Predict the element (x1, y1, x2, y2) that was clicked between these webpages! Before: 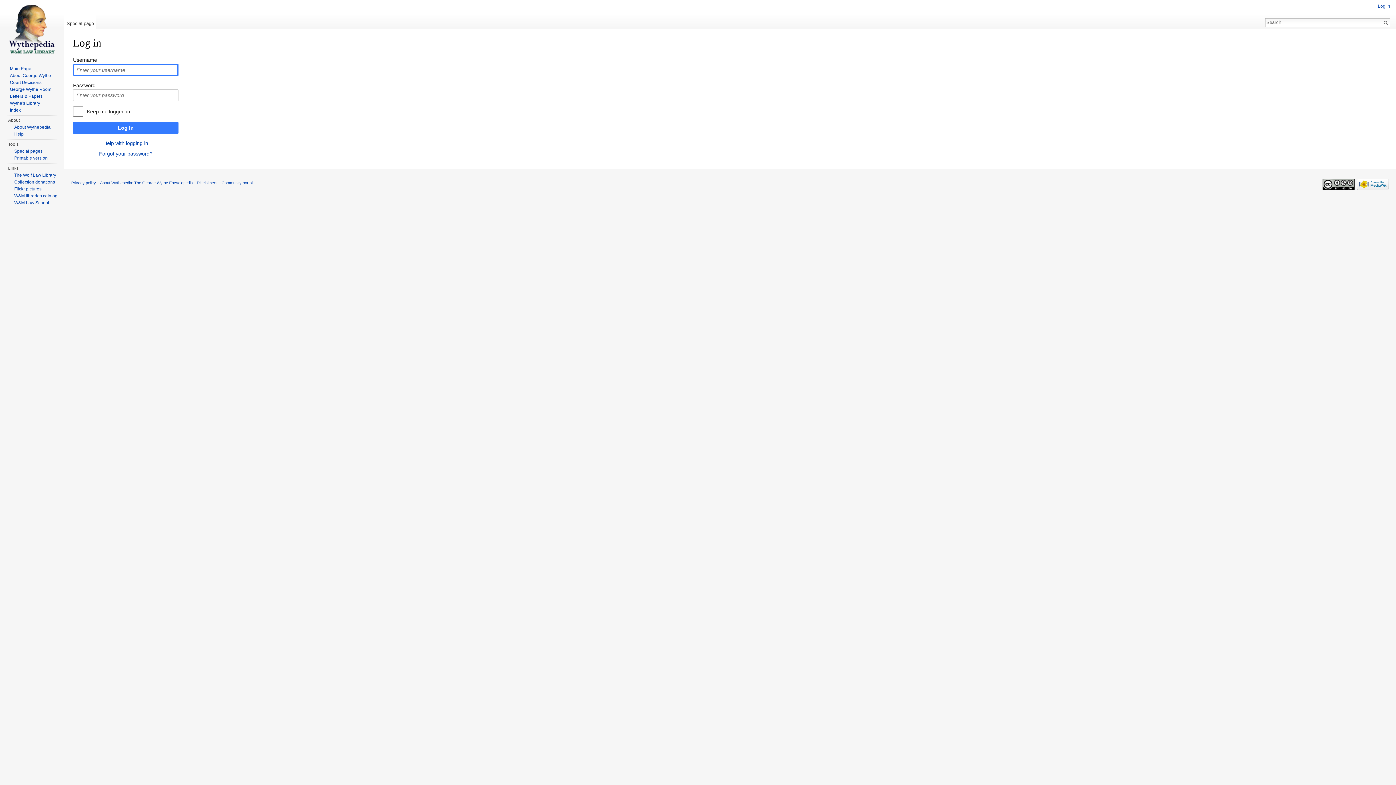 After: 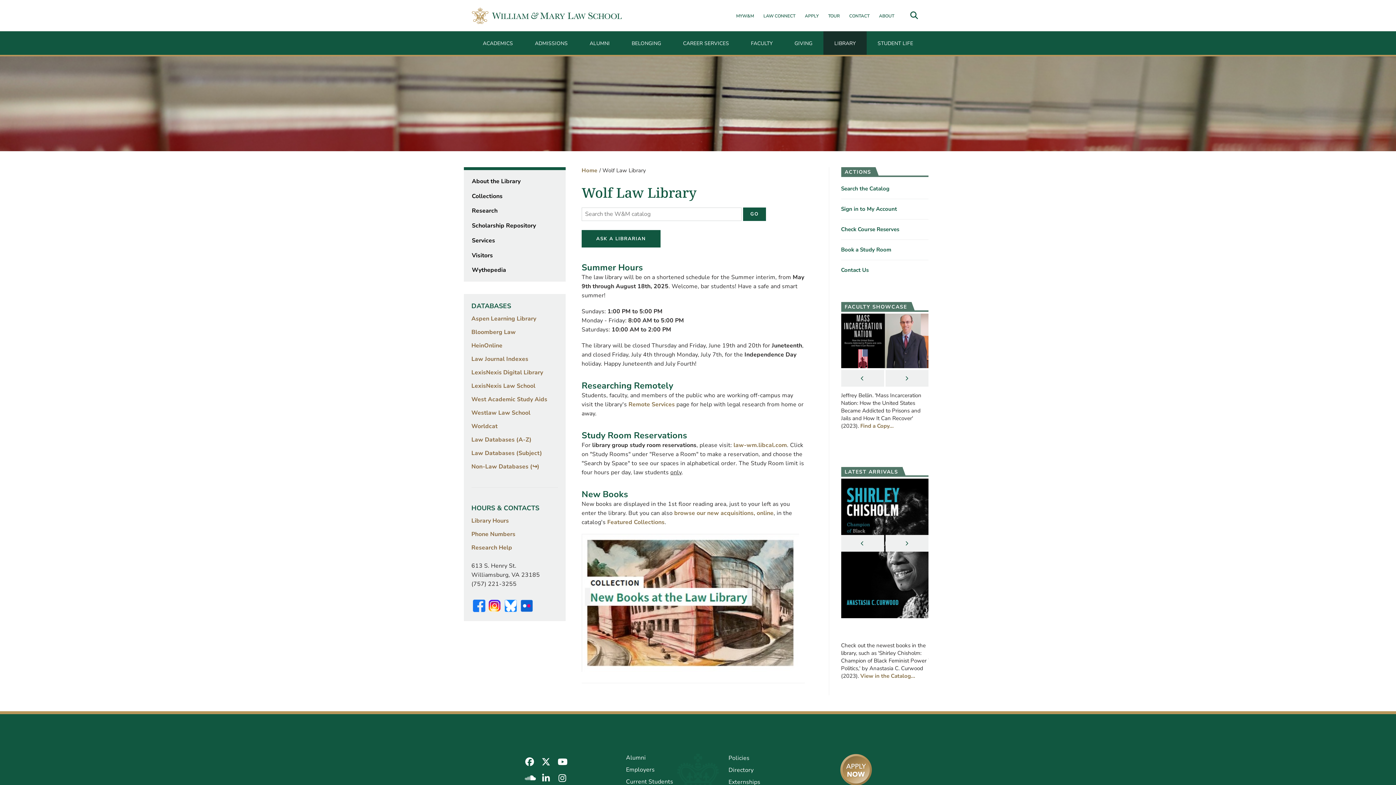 Action: label: The Wolf Law Library bbox: (14, 172, 56, 177)